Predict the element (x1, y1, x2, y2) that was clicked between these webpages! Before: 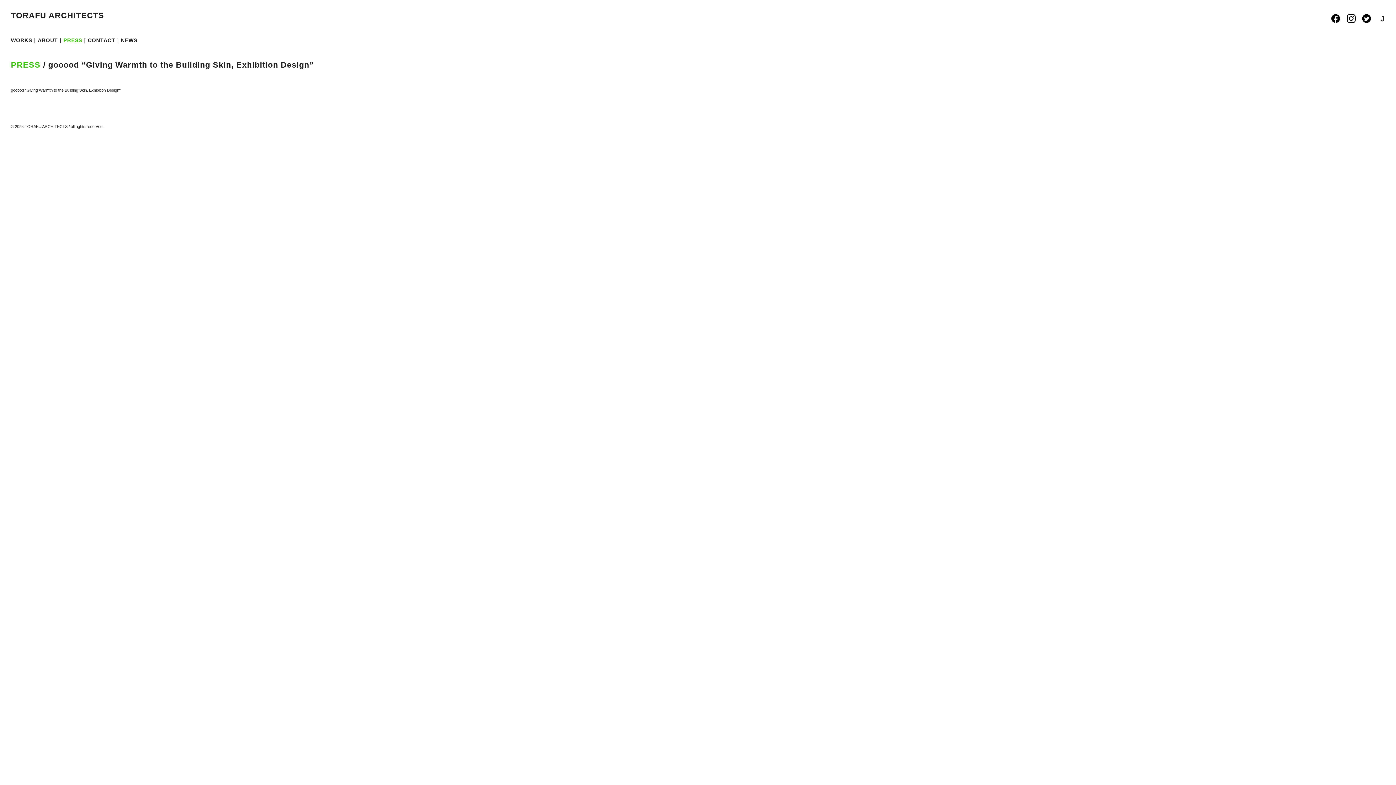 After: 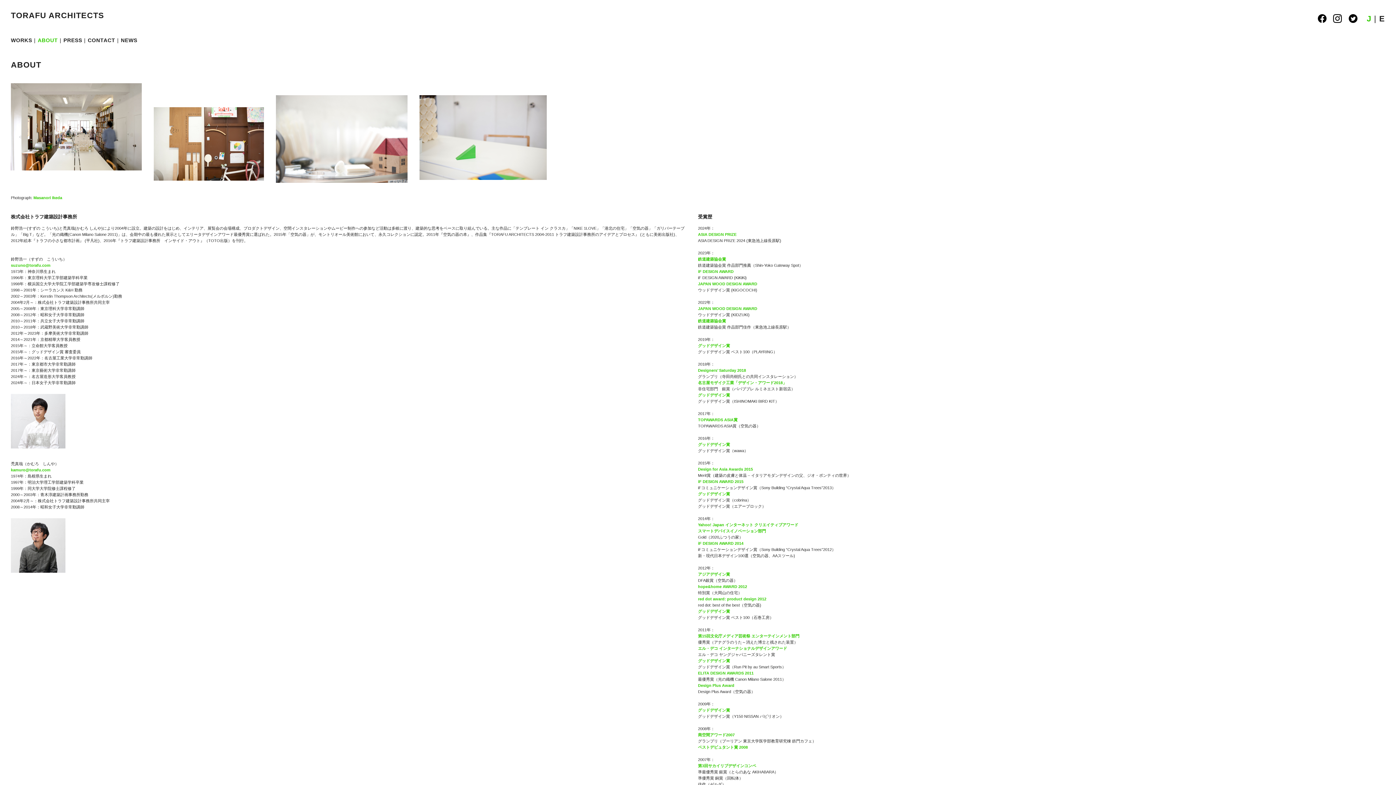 Action: bbox: (37, 37, 57, 43) label: ABOUT